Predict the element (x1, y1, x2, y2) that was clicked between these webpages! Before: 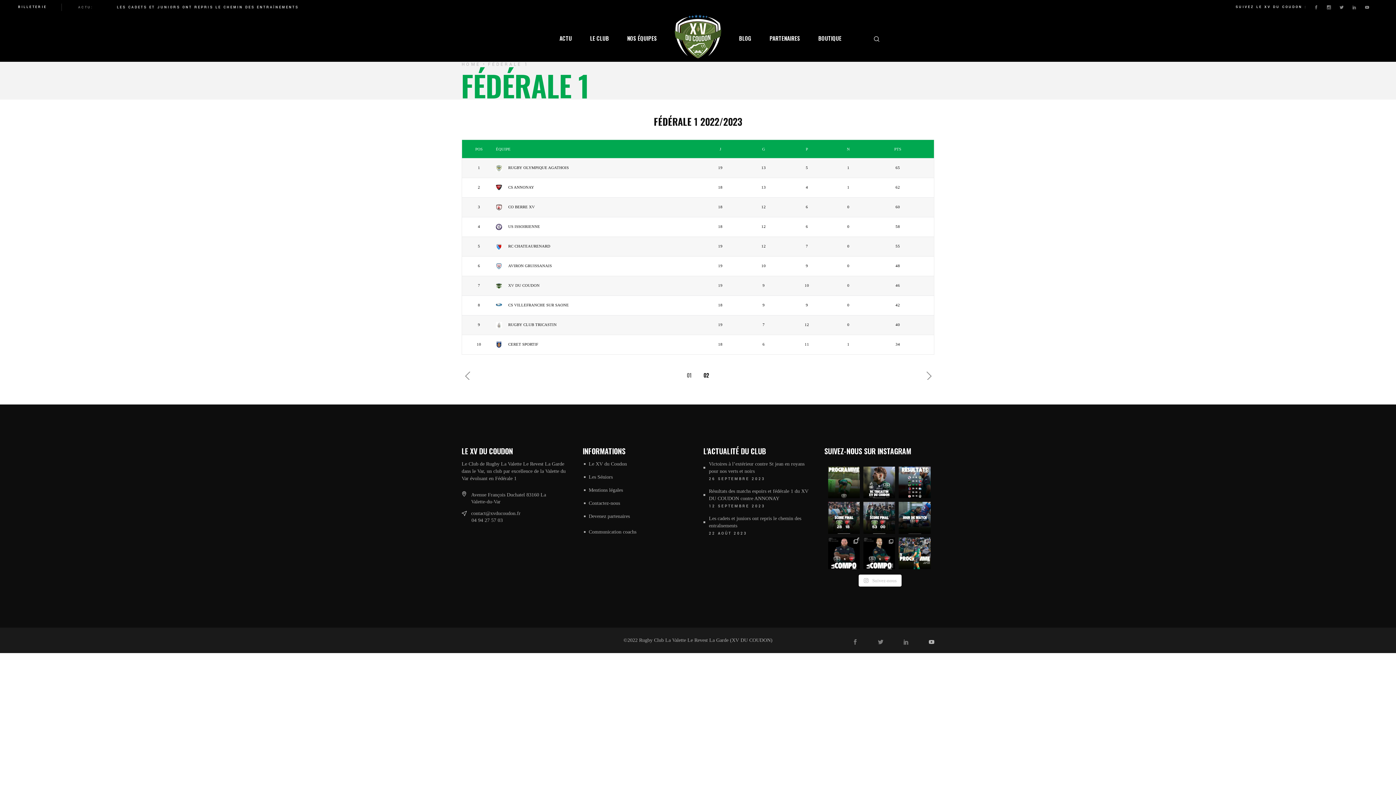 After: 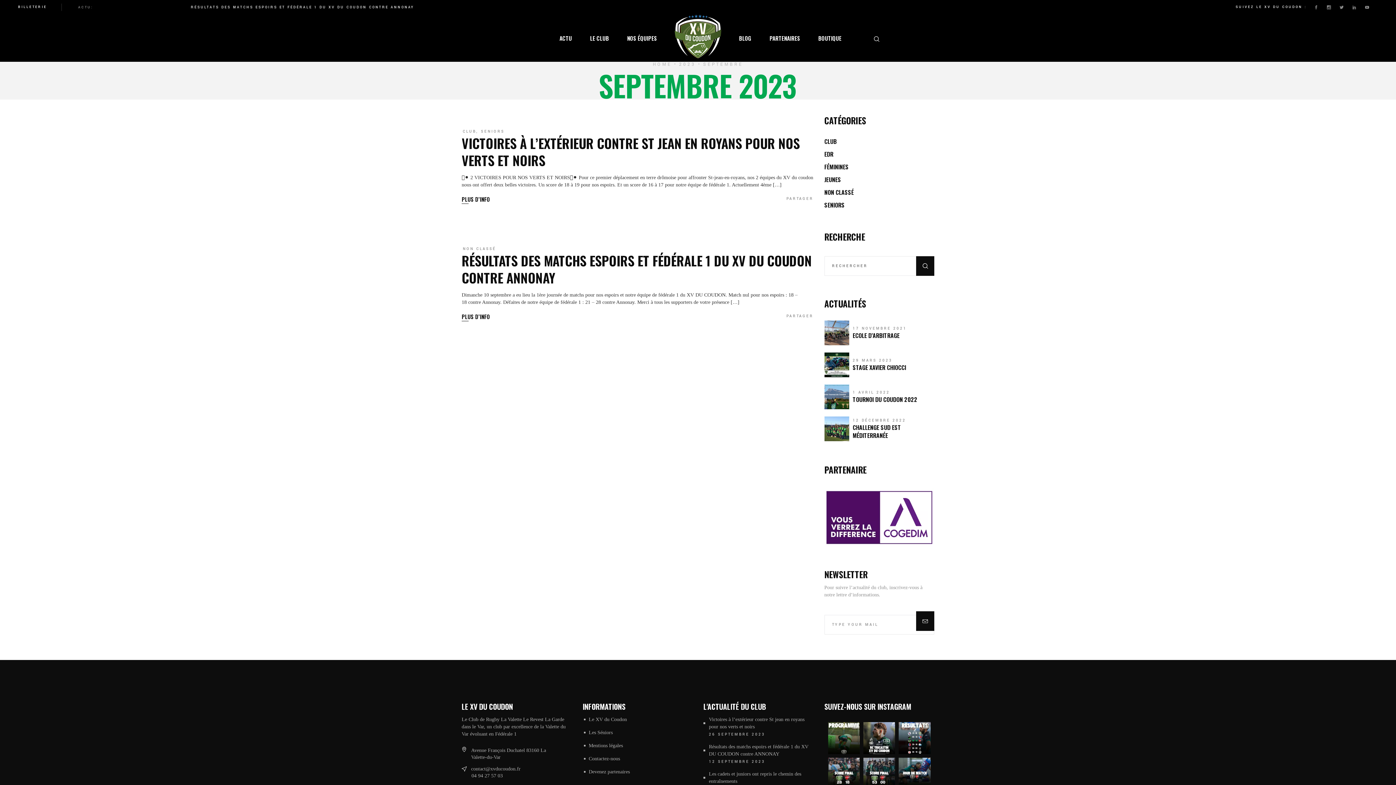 Action: bbox: (709, 504, 765, 509) label: 12 SEPTEMBRE 2023